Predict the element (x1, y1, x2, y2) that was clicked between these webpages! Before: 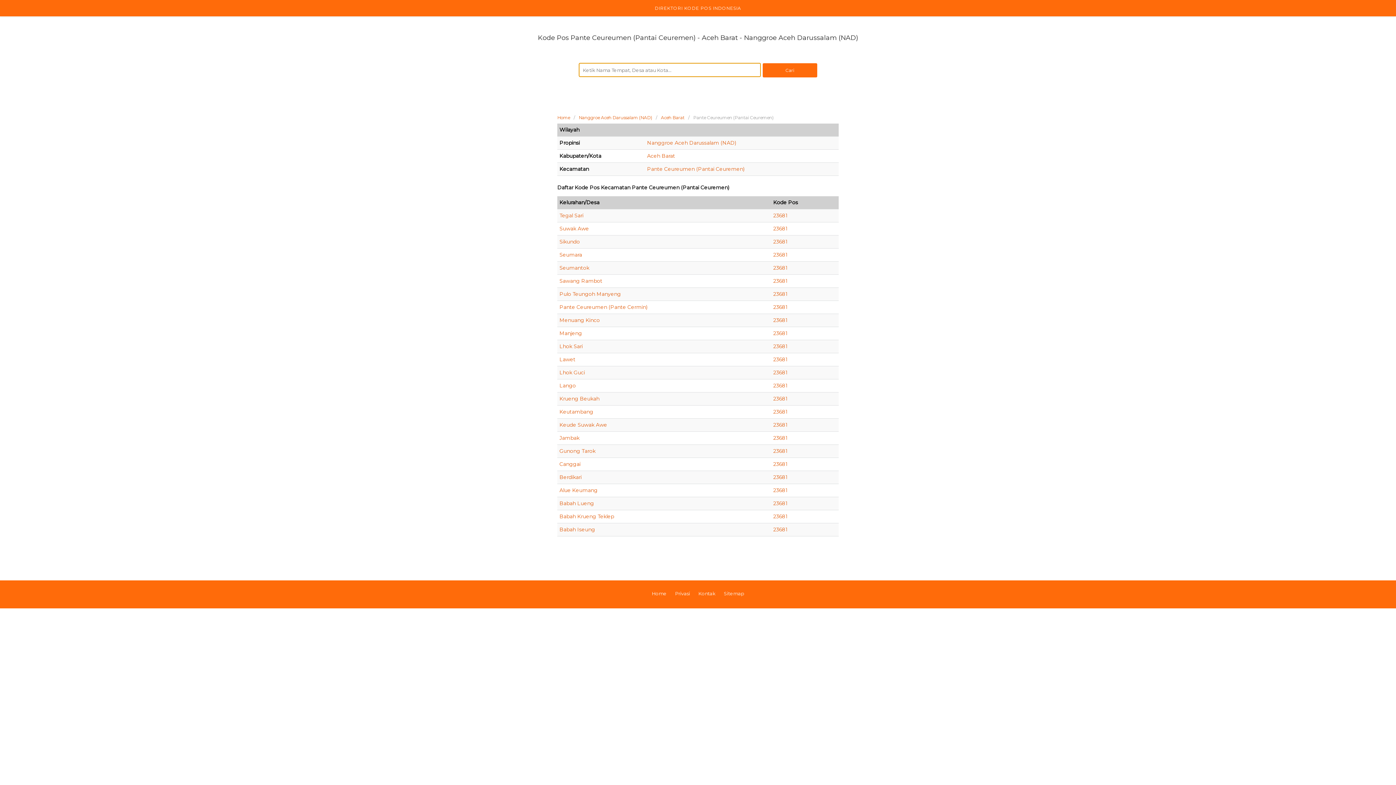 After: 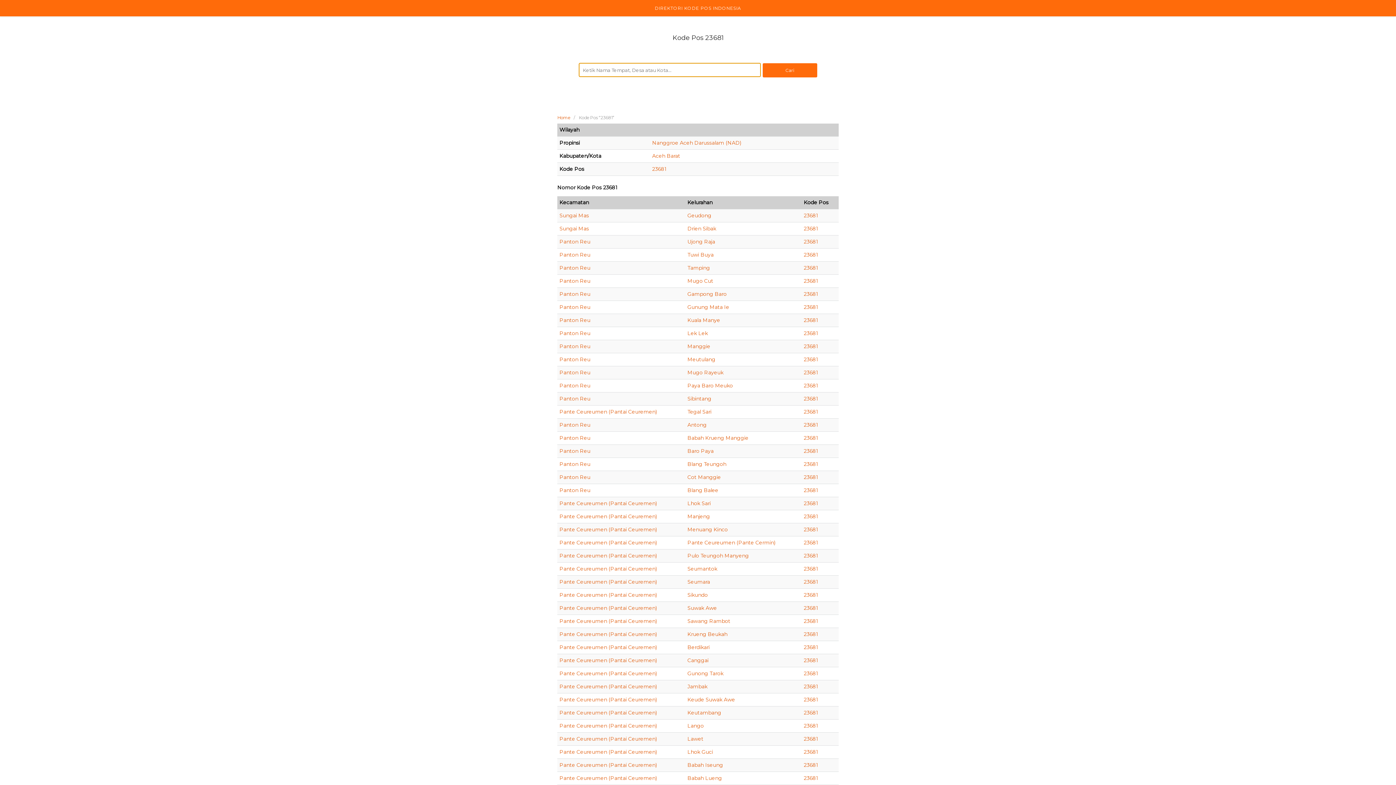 Action: bbox: (773, 343, 788, 349) label: 23681